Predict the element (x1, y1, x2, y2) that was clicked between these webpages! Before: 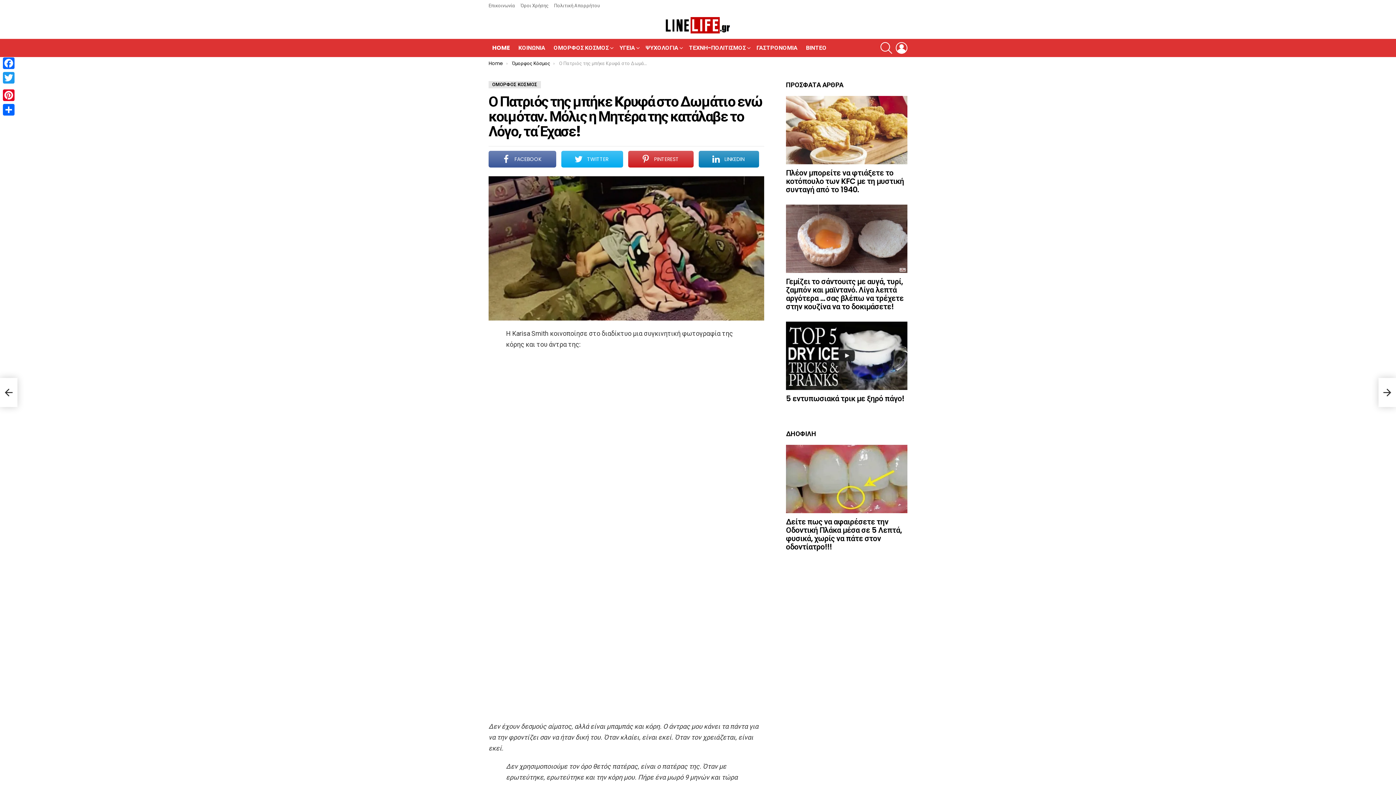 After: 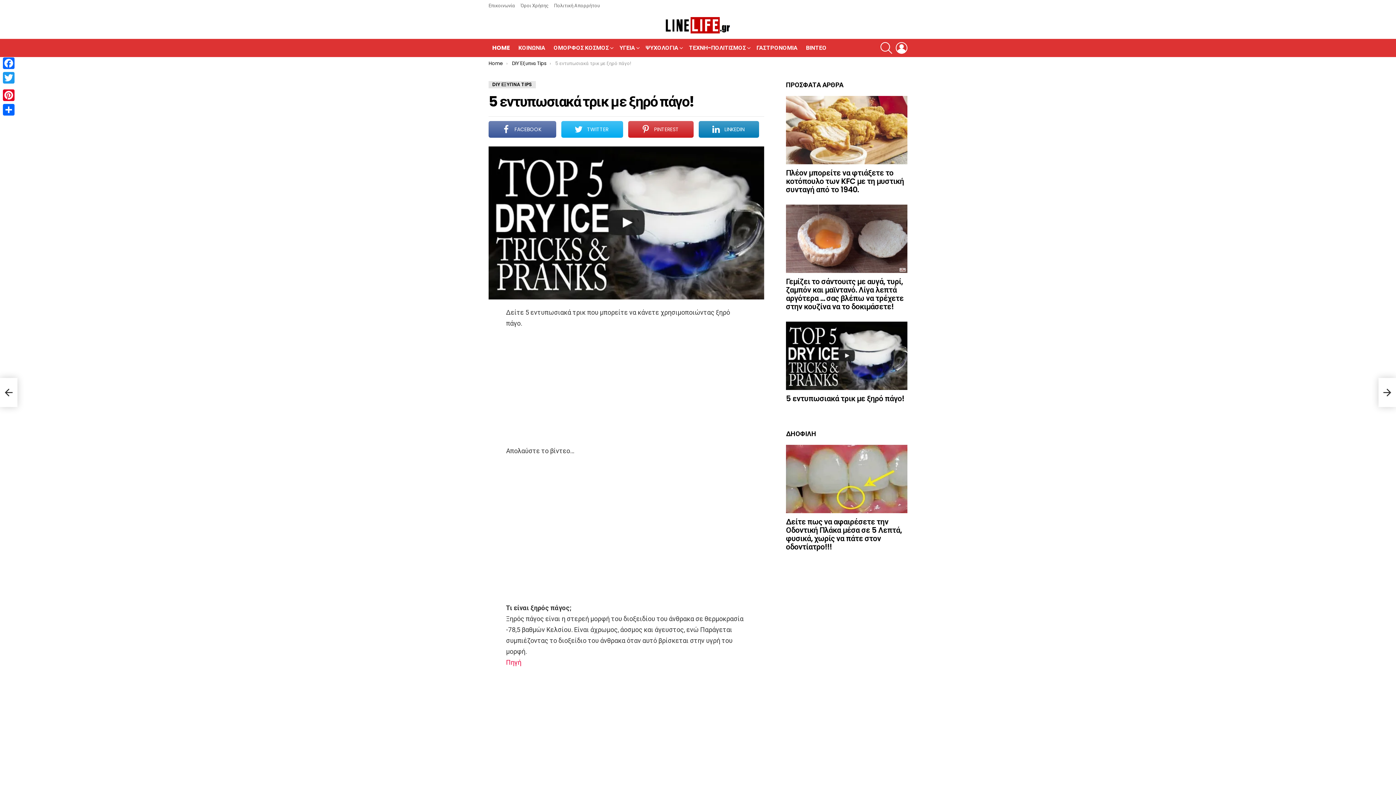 Action: bbox: (786, 321, 907, 390)